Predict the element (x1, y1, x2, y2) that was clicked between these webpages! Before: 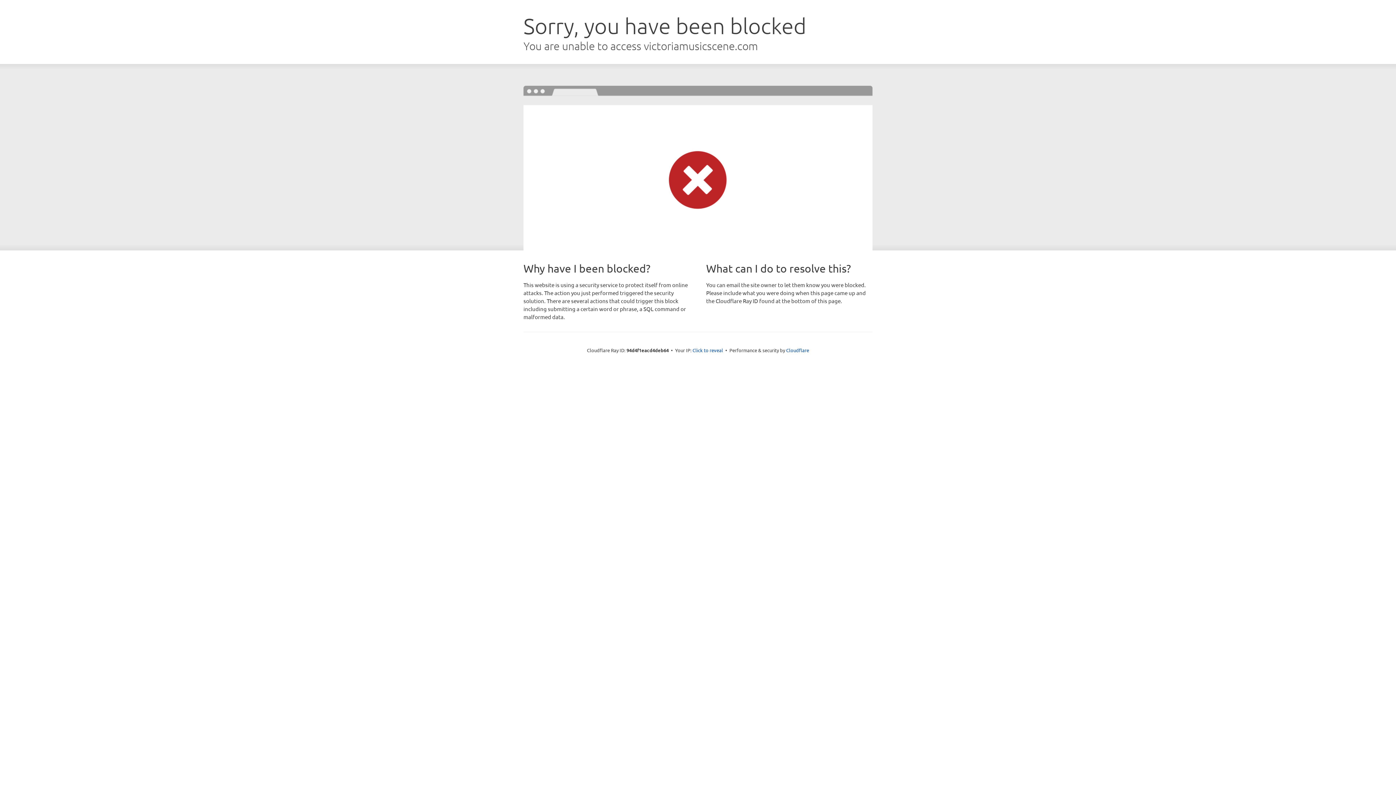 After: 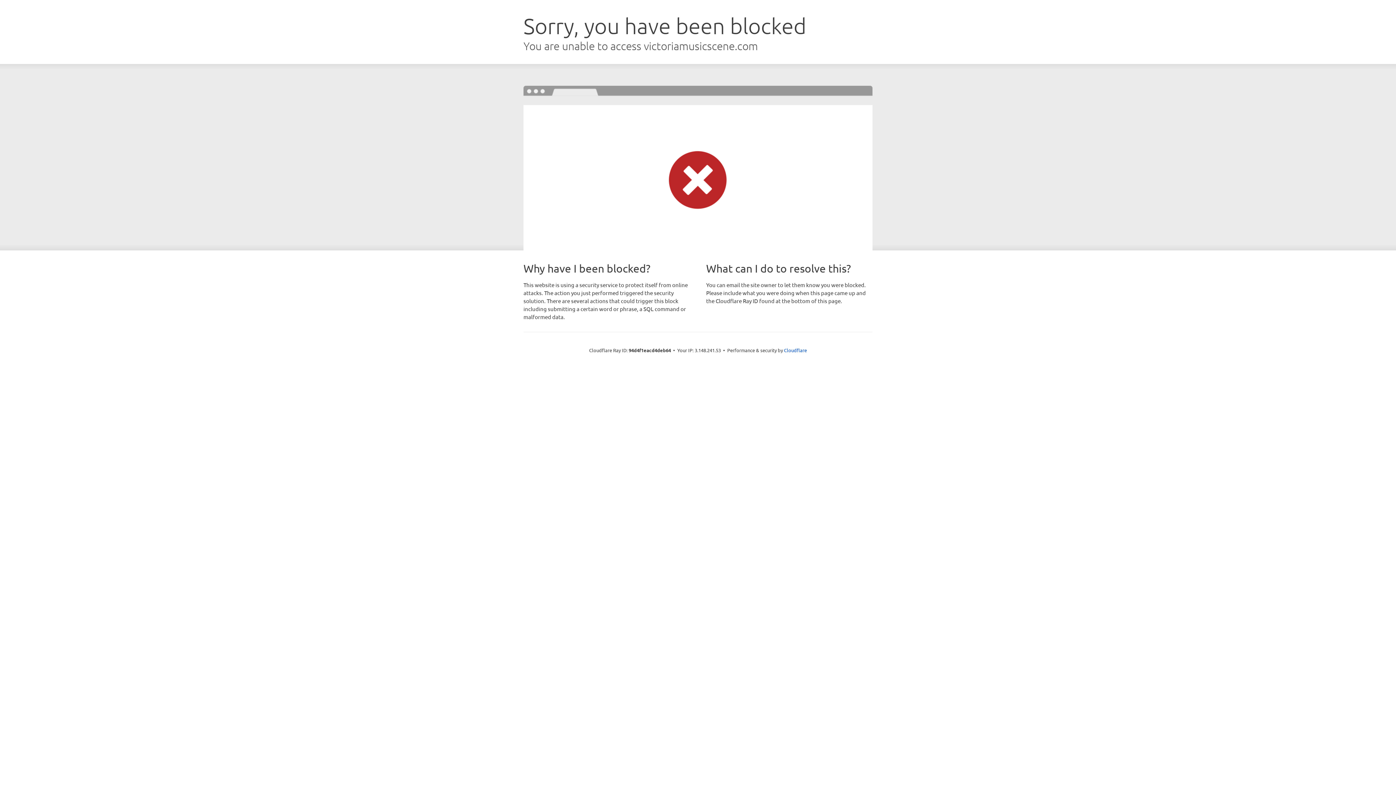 Action: bbox: (692, 346, 723, 353) label: Click to reveal